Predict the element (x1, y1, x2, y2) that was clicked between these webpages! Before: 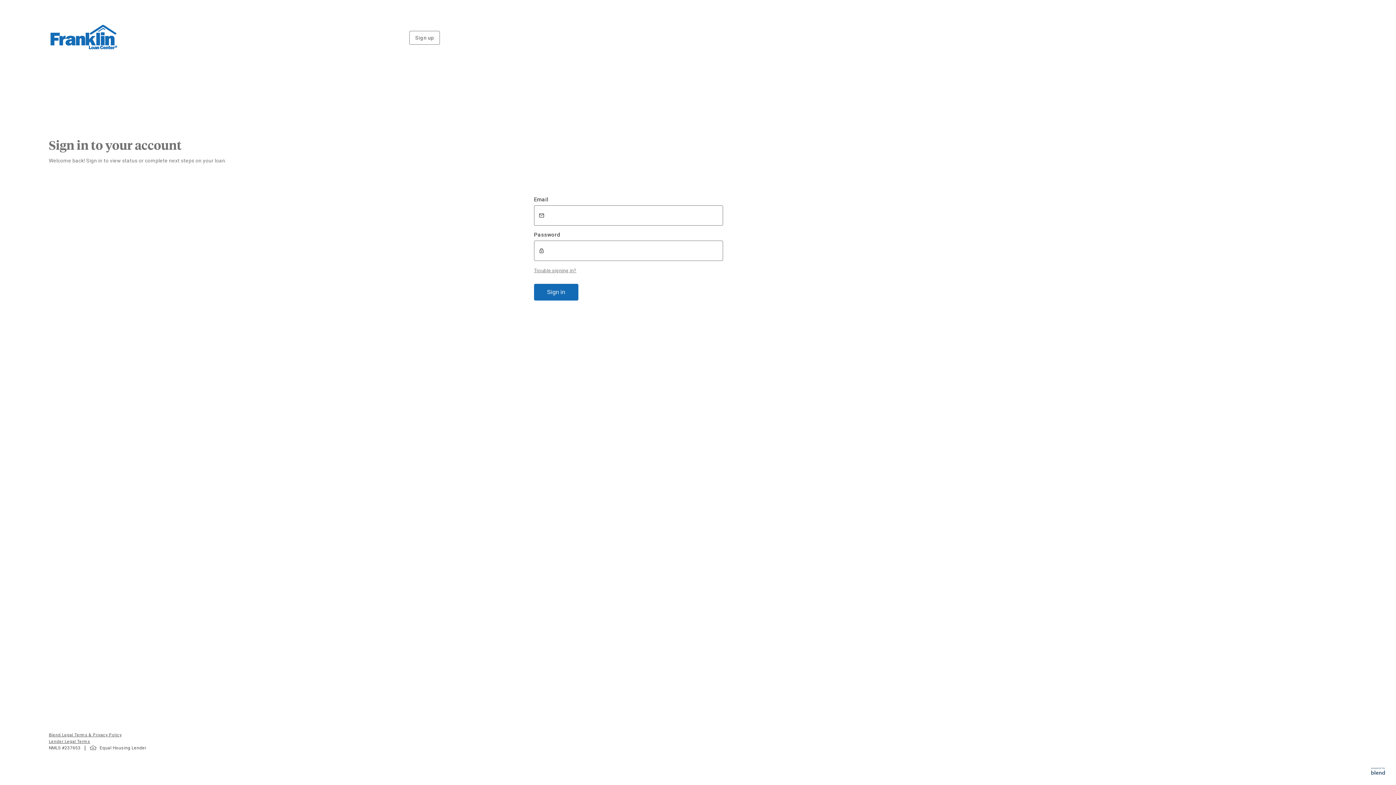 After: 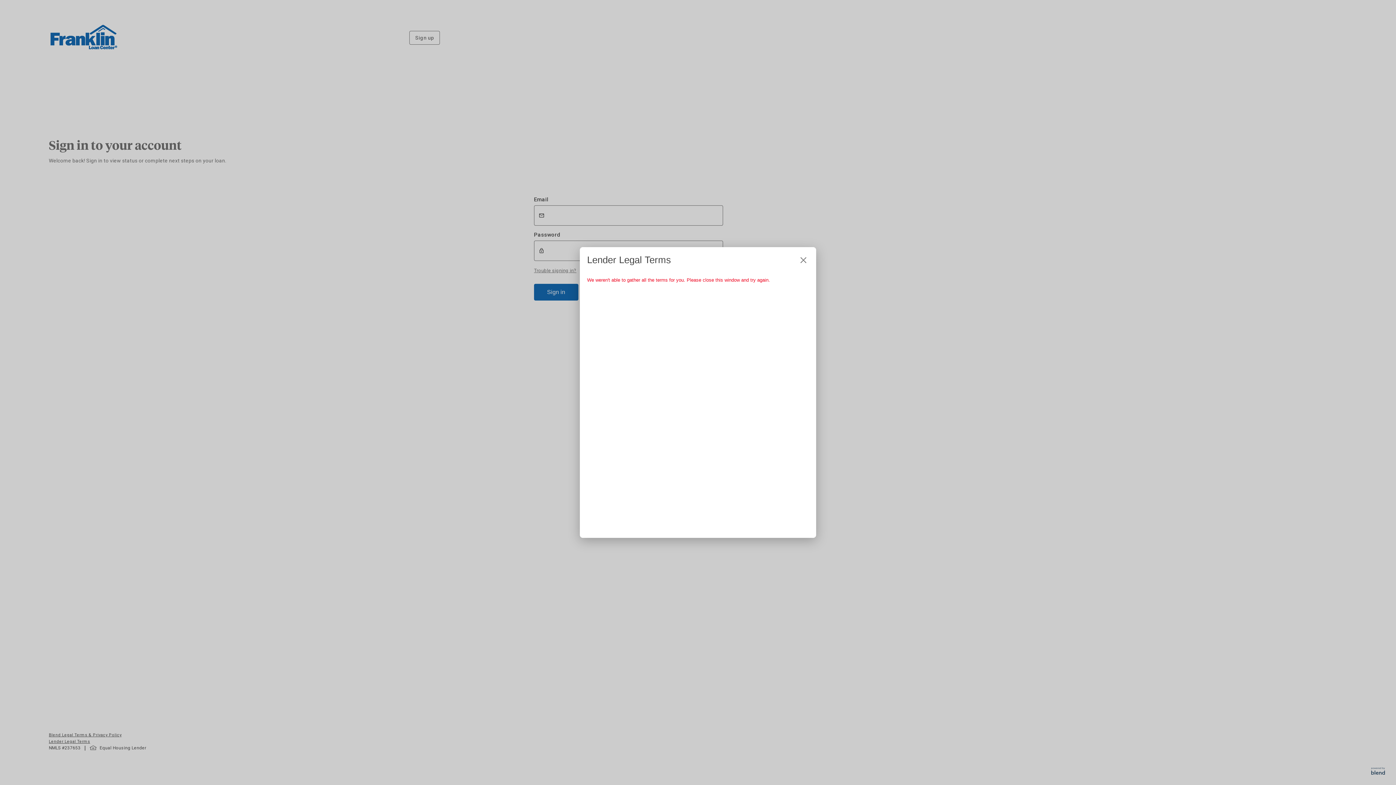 Action: bbox: (48, 739, 90, 744) label: Lender Legal Terms